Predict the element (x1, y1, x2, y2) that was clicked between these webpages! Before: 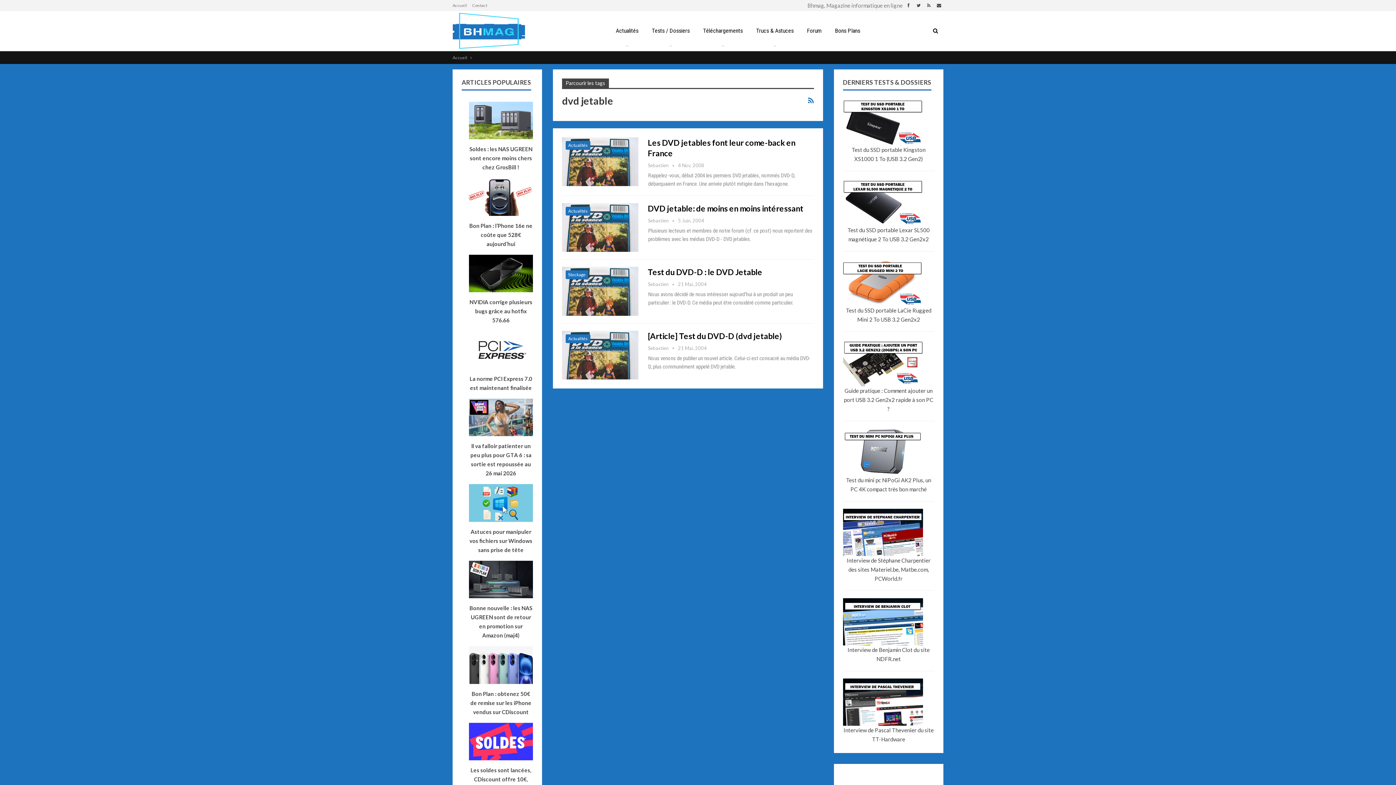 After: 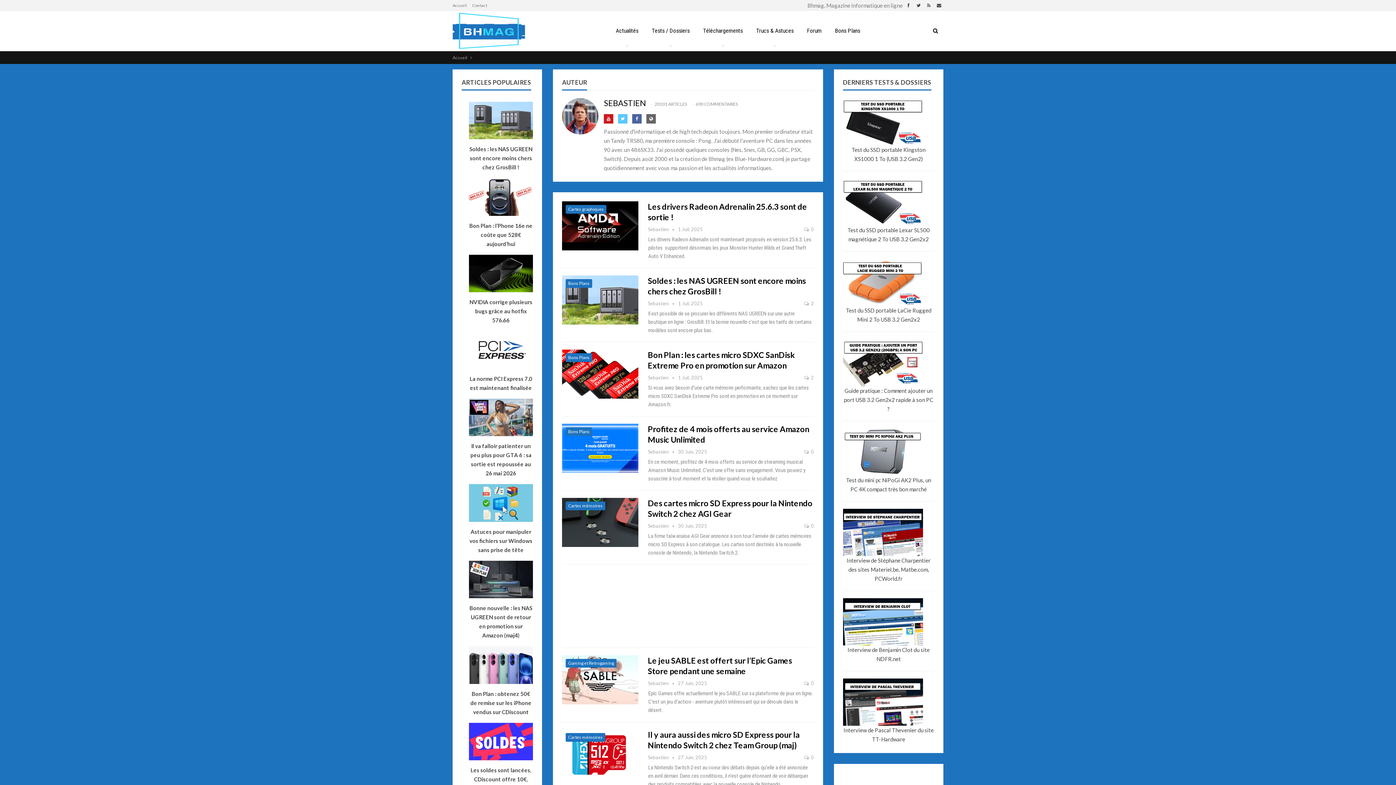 Action: bbox: (648, 281, 678, 287) label: Sebastien  